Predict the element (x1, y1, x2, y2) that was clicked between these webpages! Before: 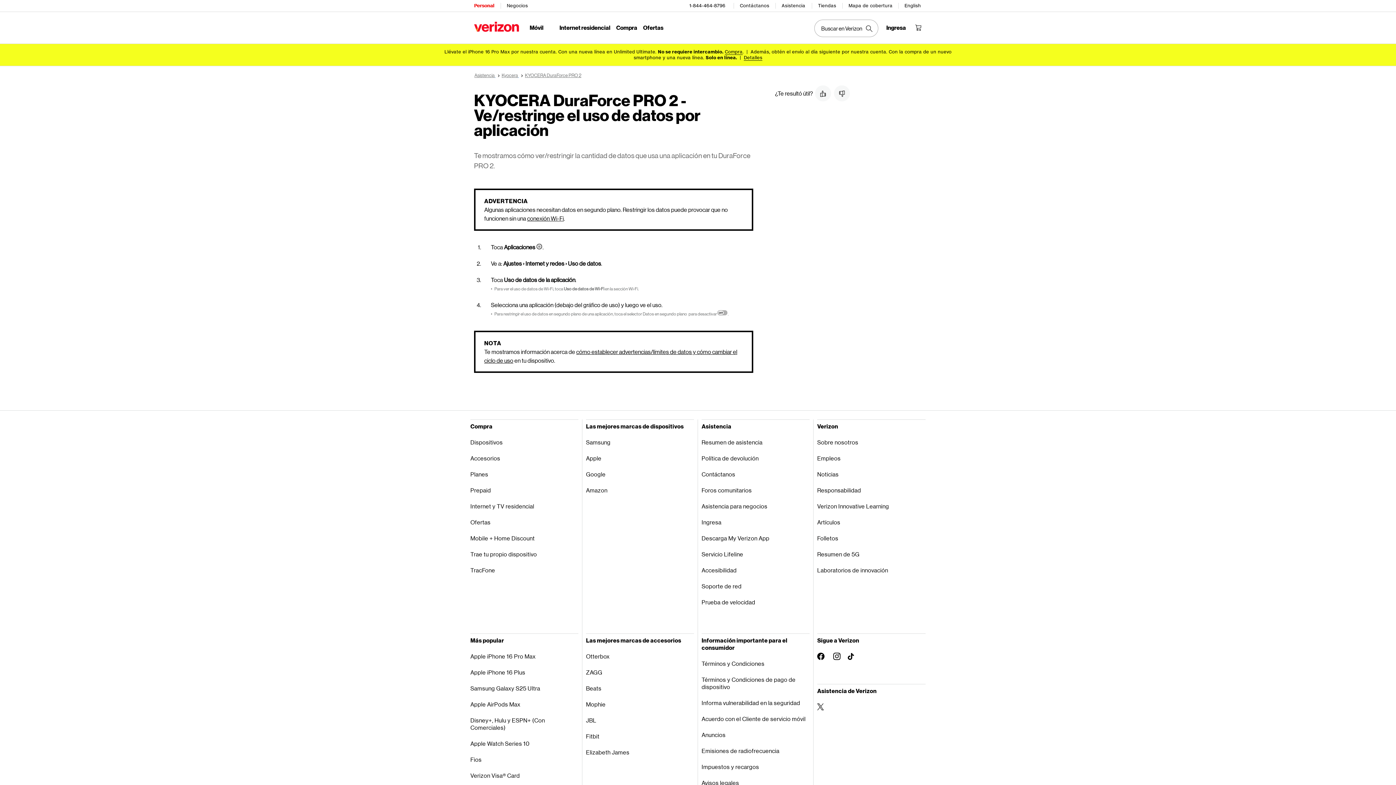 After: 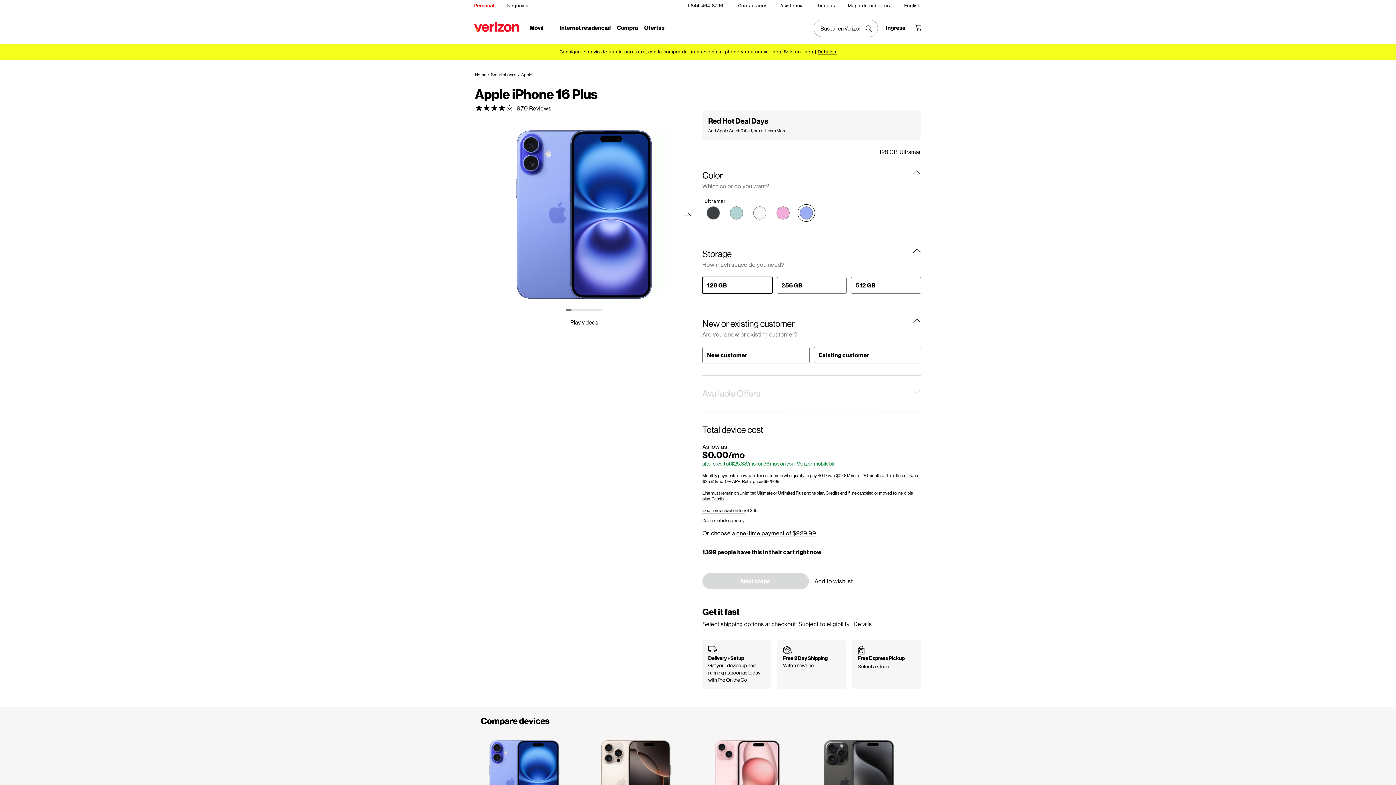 Action: bbox: (470, 664, 578, 680) label: Apple iPhone 16 Plus